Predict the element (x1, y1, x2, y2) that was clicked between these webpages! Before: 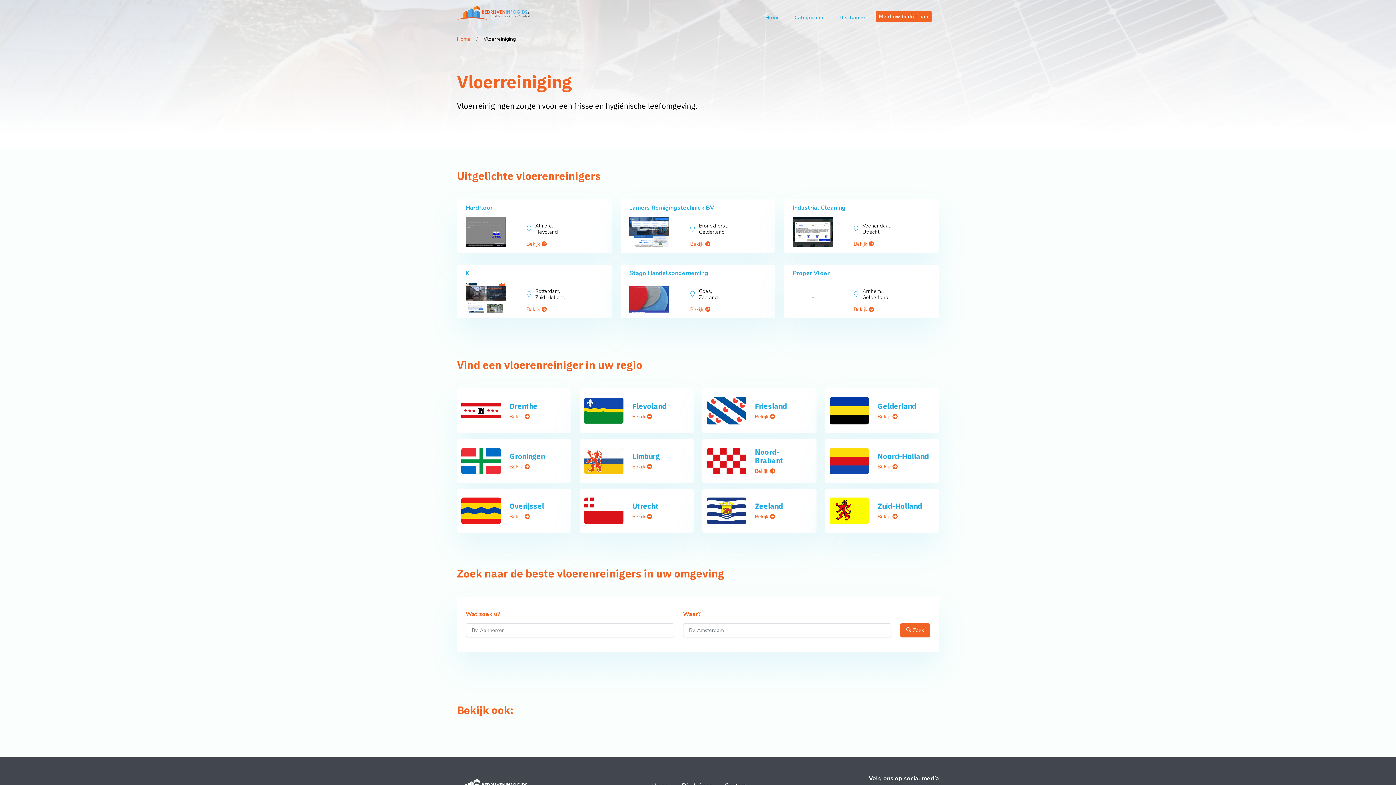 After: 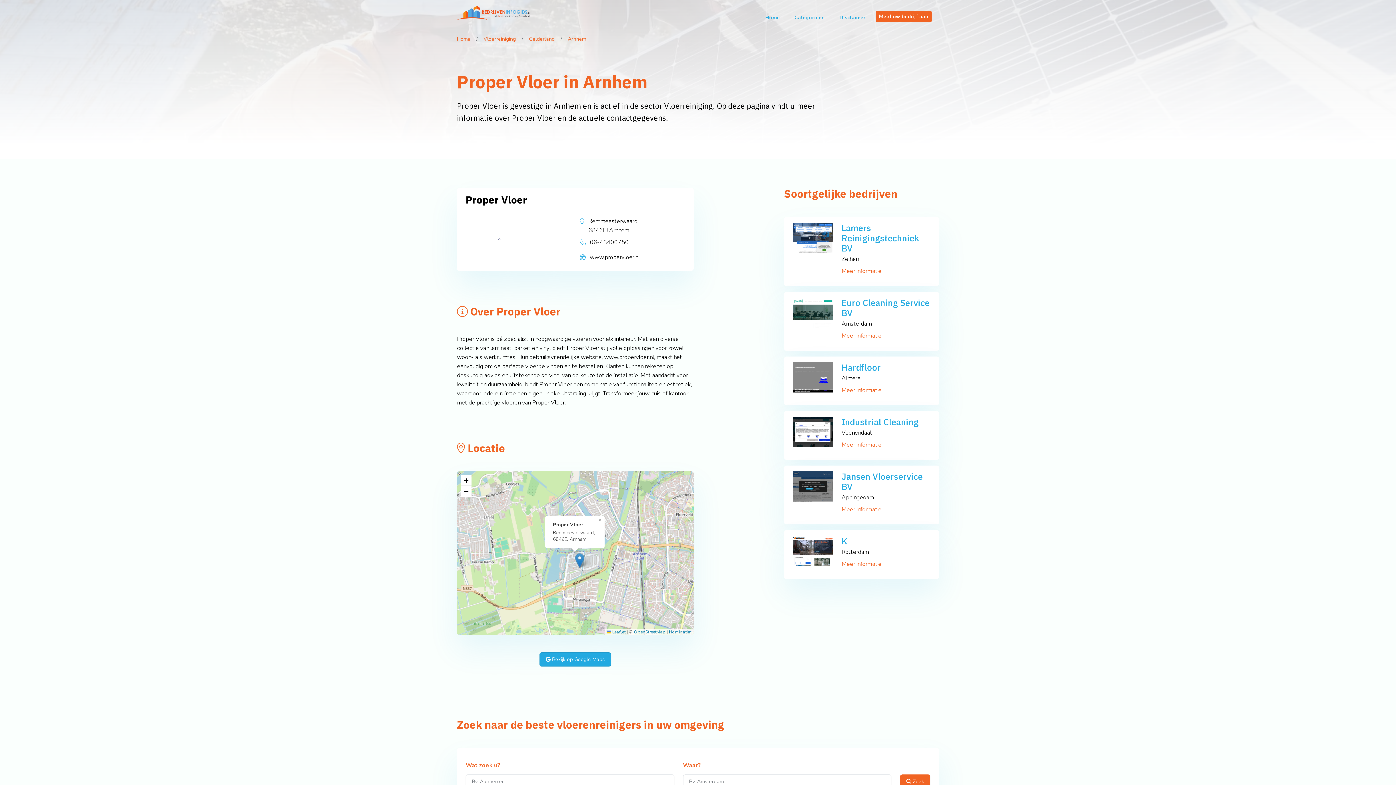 Action: bbox: (854, 306, 874, 313) label: Bekijk 